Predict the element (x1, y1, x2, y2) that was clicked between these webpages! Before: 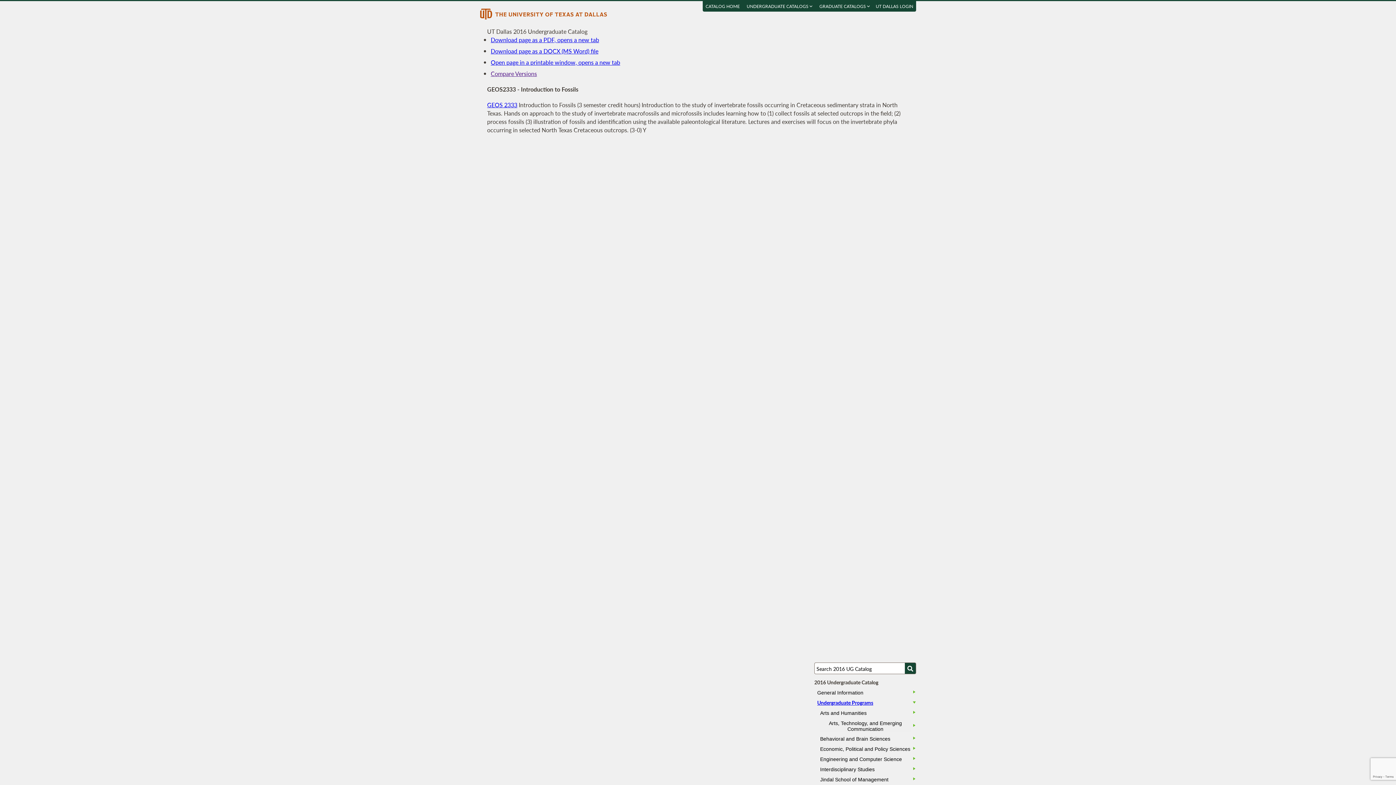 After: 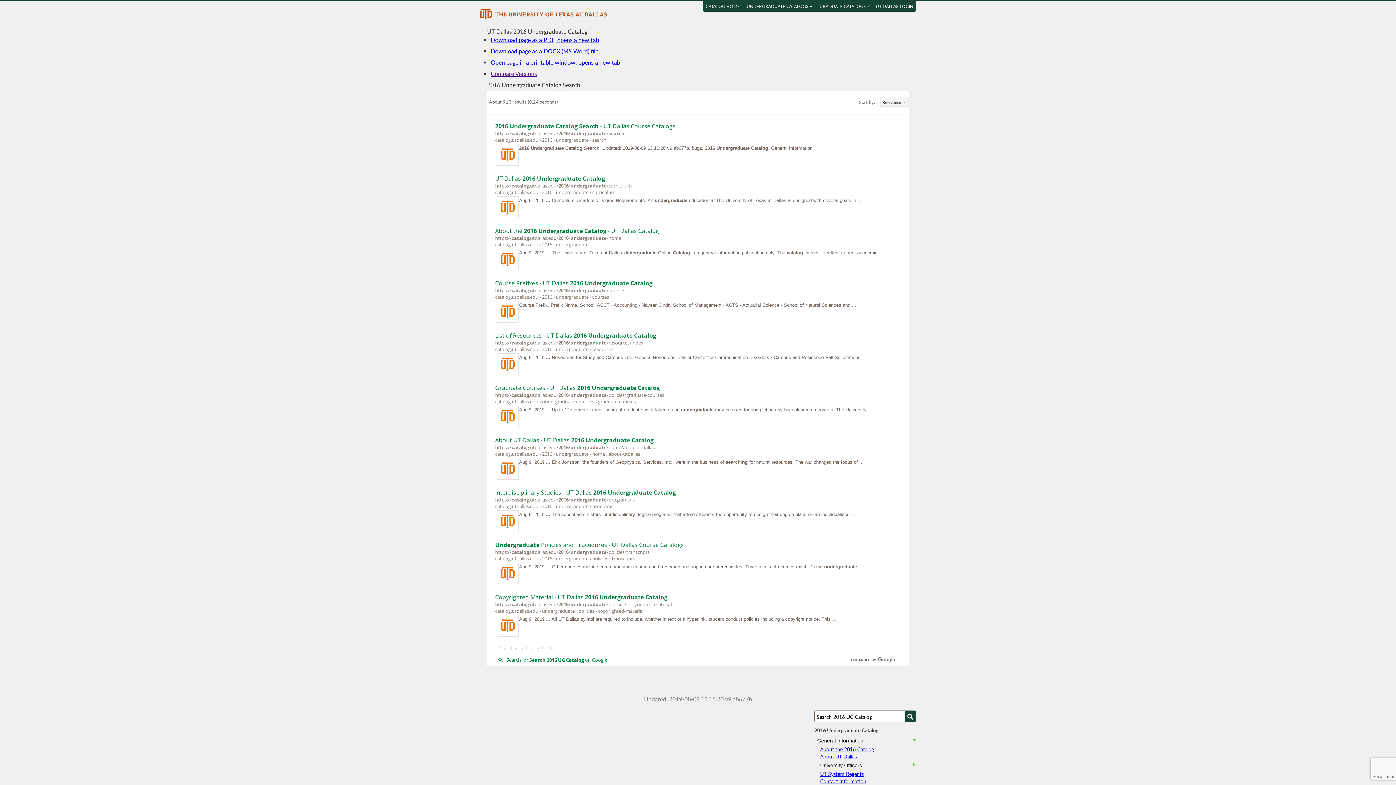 Action: label: Search UTD bbox: (905, 663, 916, 674)